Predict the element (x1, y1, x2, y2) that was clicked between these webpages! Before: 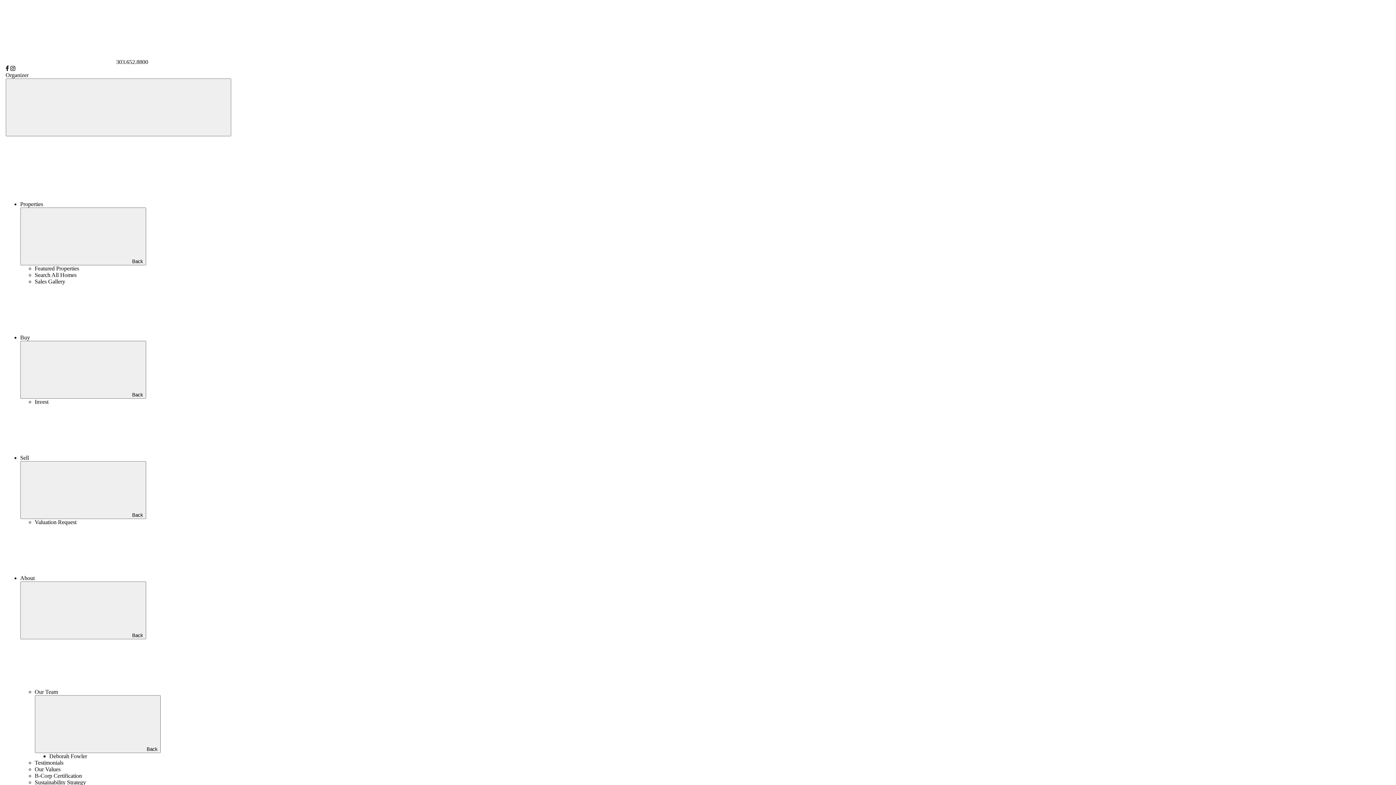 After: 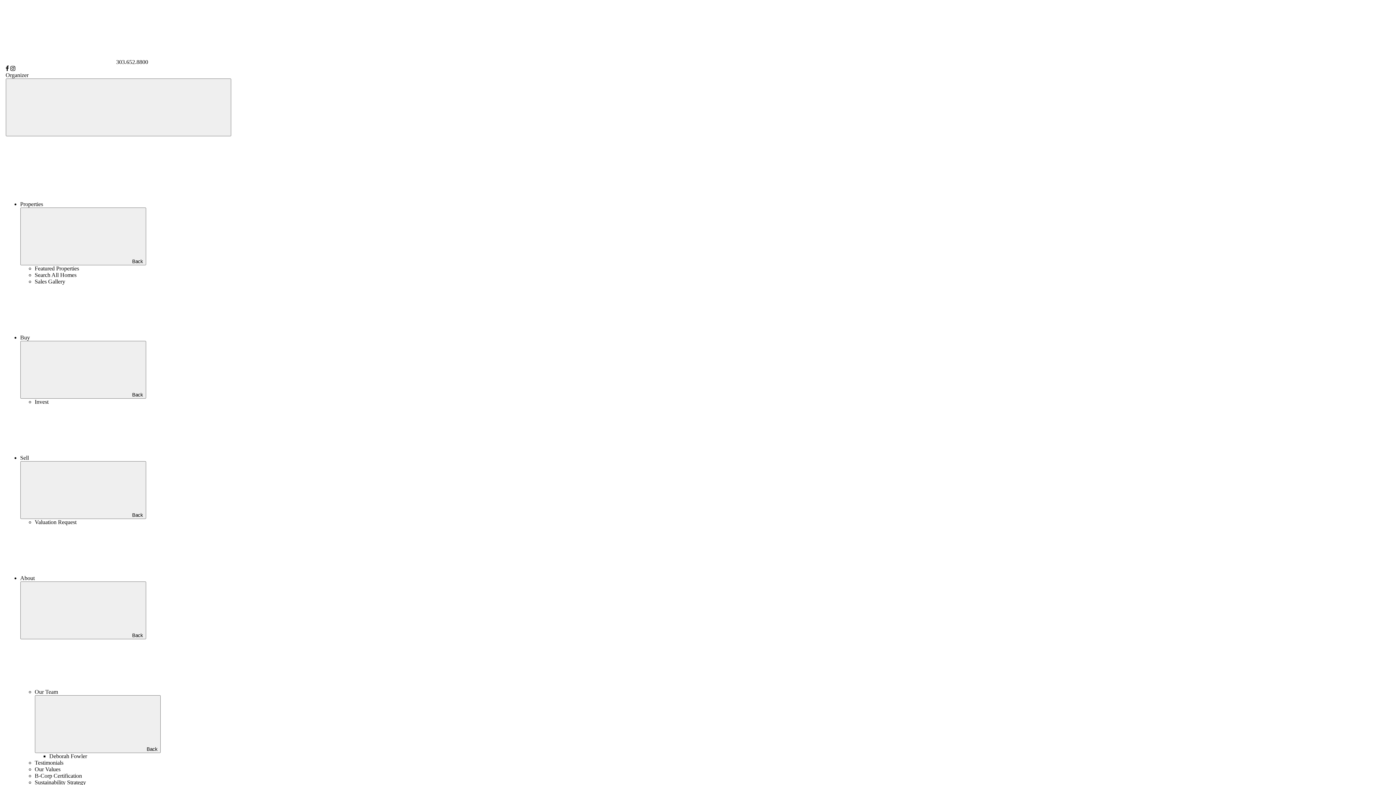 Action: label: Organizer bbox: (5, 72, 28, 78)